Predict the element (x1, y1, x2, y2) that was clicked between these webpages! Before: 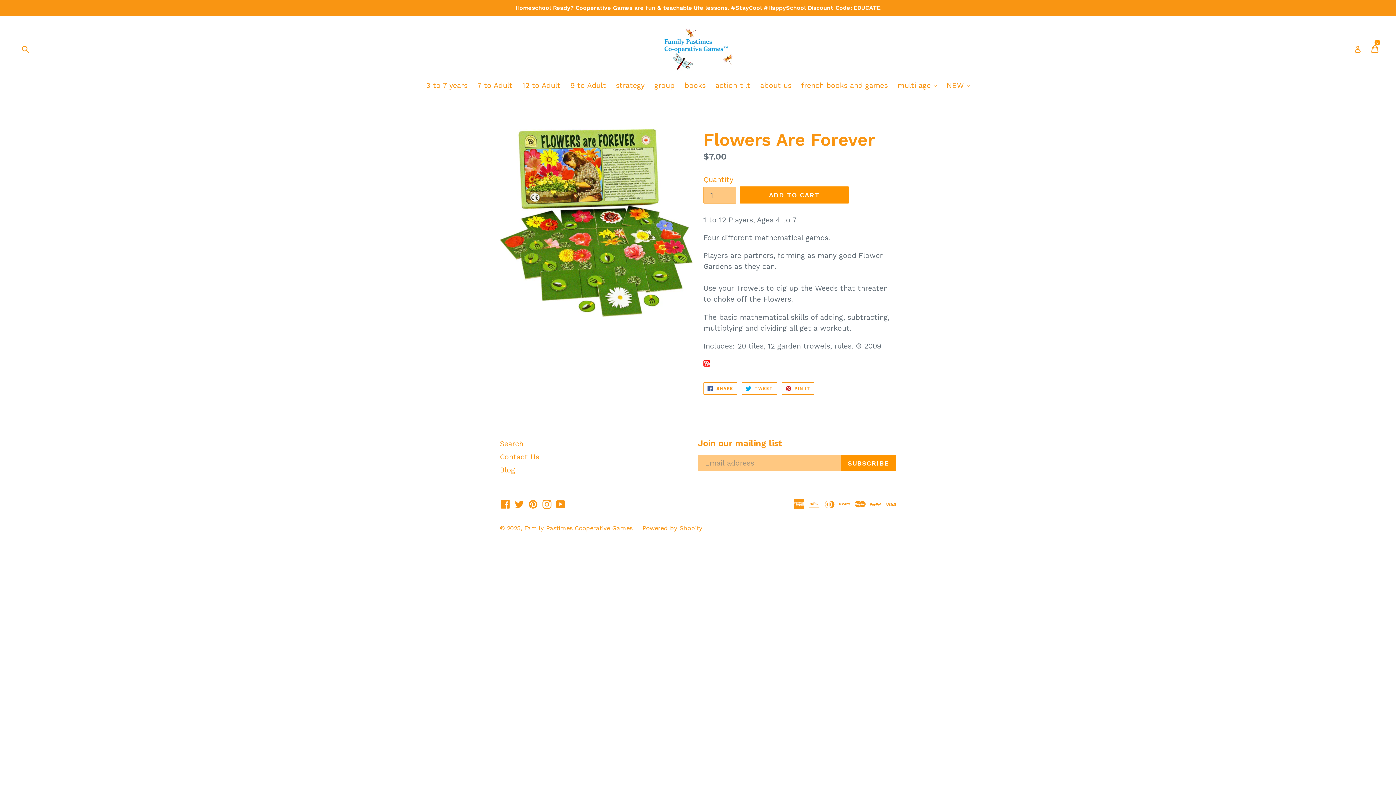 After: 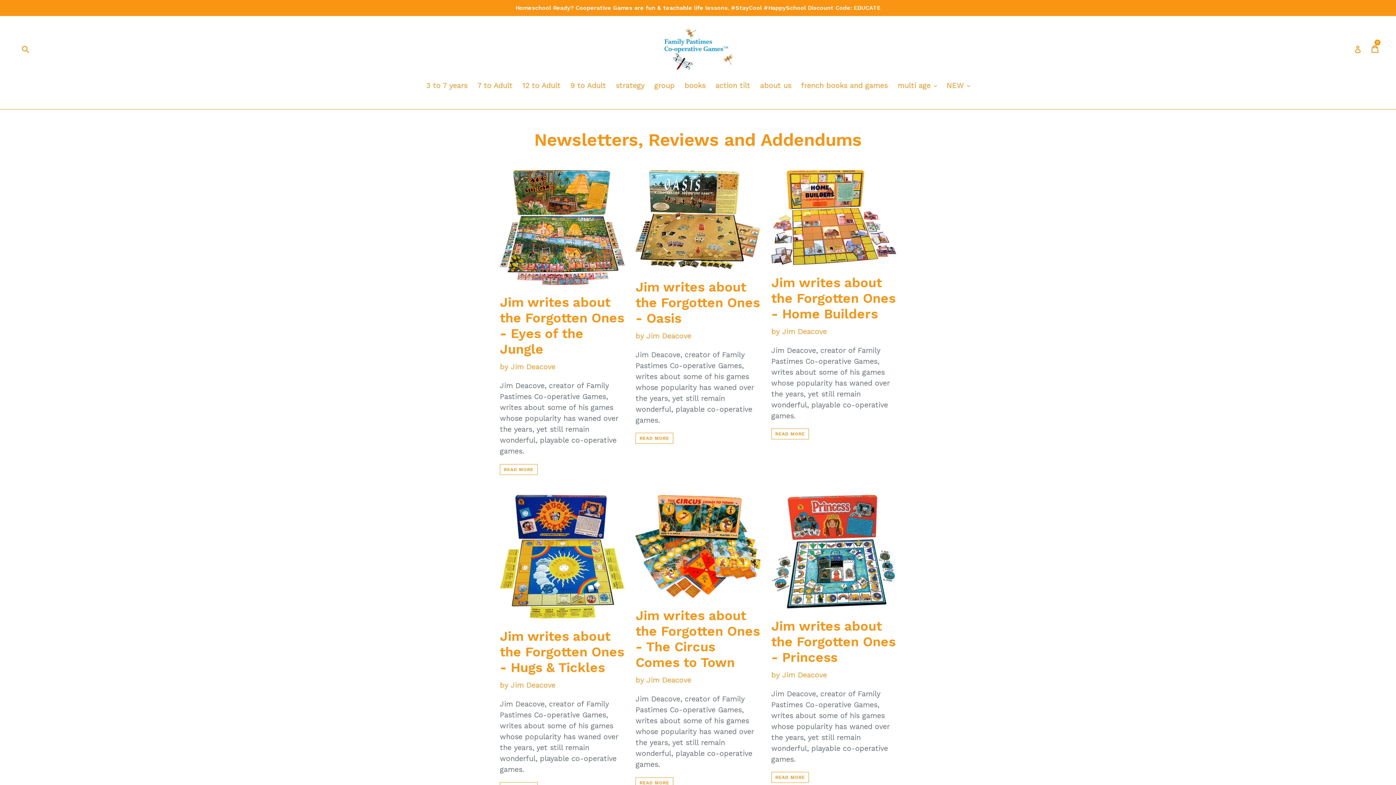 Action: label: Blog bbox: (500, 465, 515, 474)